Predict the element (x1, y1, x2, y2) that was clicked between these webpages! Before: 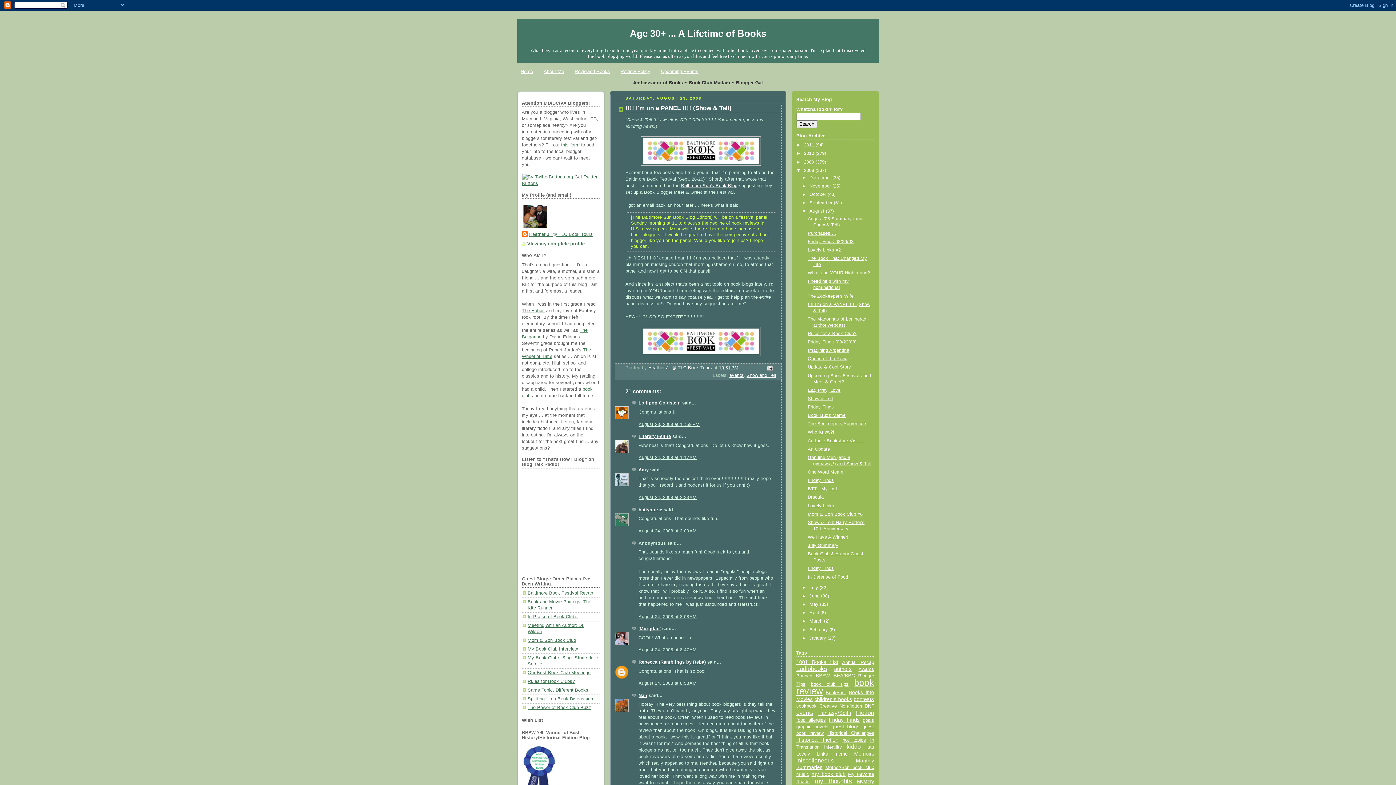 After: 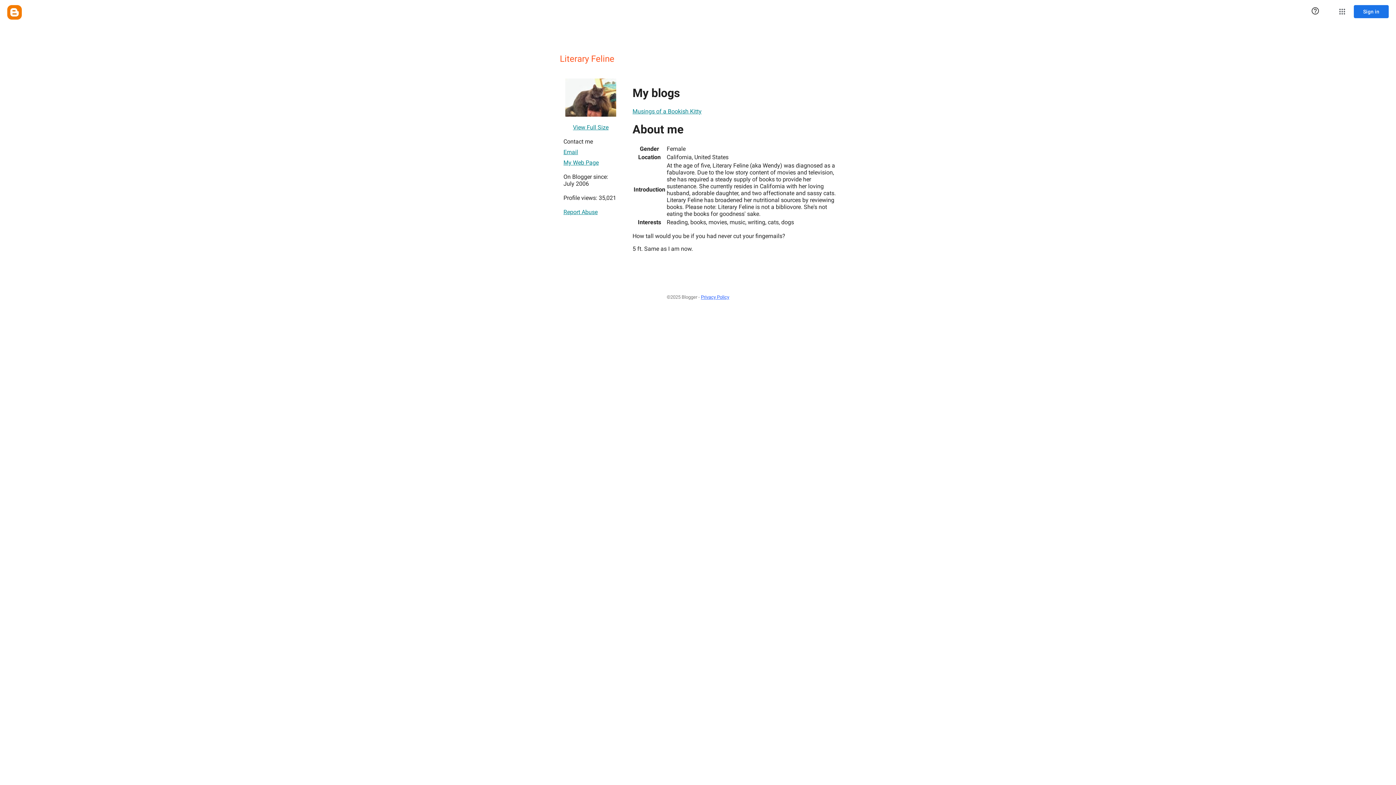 Action: label: Literary Feline bbox: (638, 434, 671, 439)